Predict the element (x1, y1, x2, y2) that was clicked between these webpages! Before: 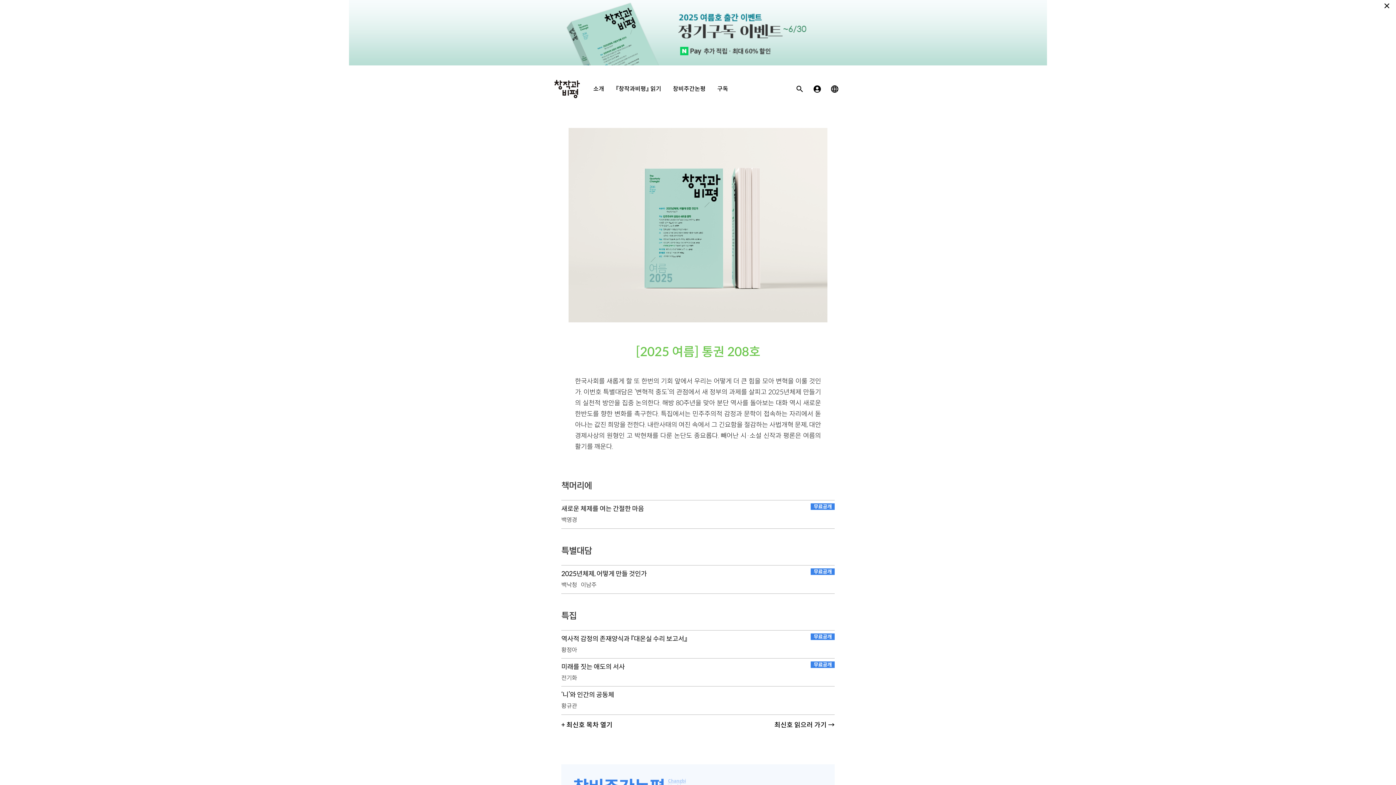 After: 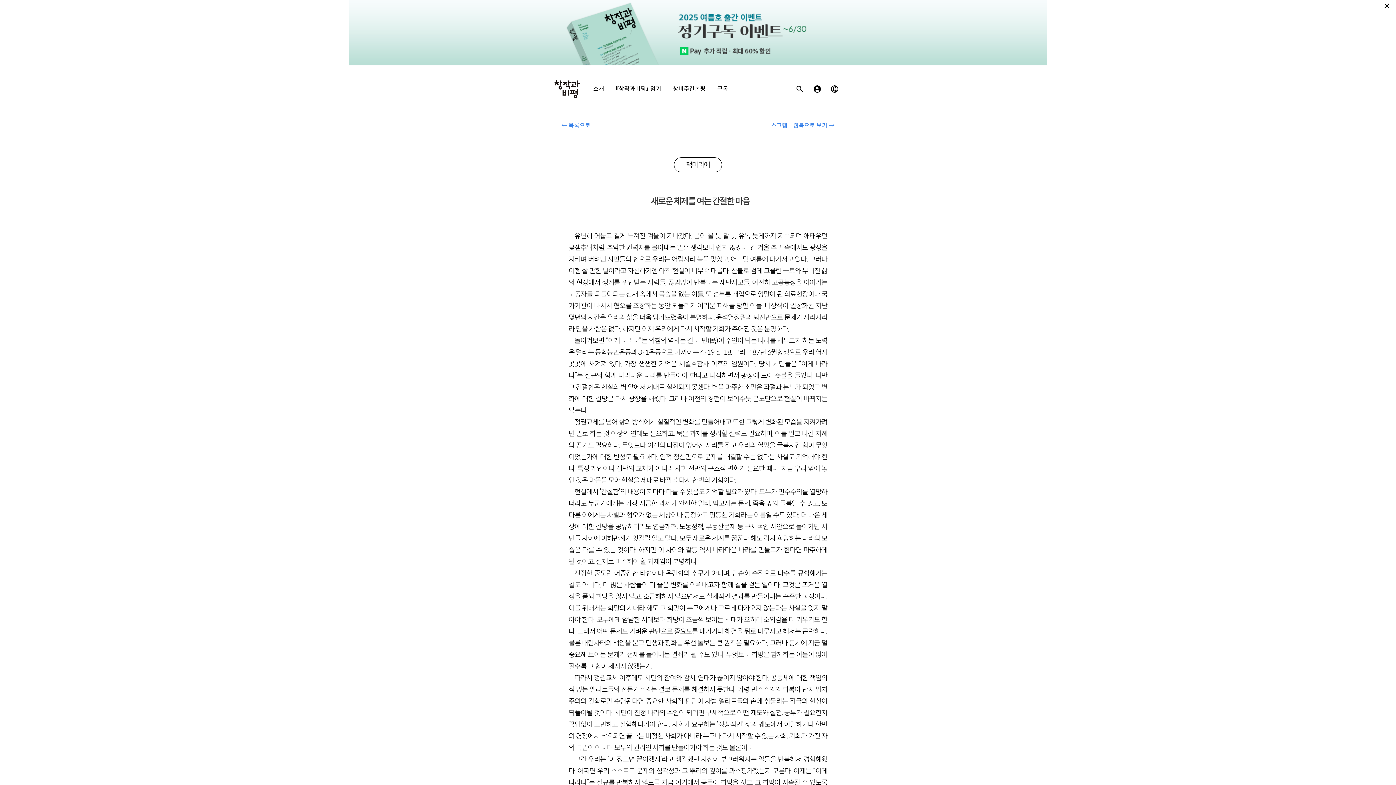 Action: bbox: (561, 497, 834, 514) label: 새로운 체제를 여는 간절한 마음